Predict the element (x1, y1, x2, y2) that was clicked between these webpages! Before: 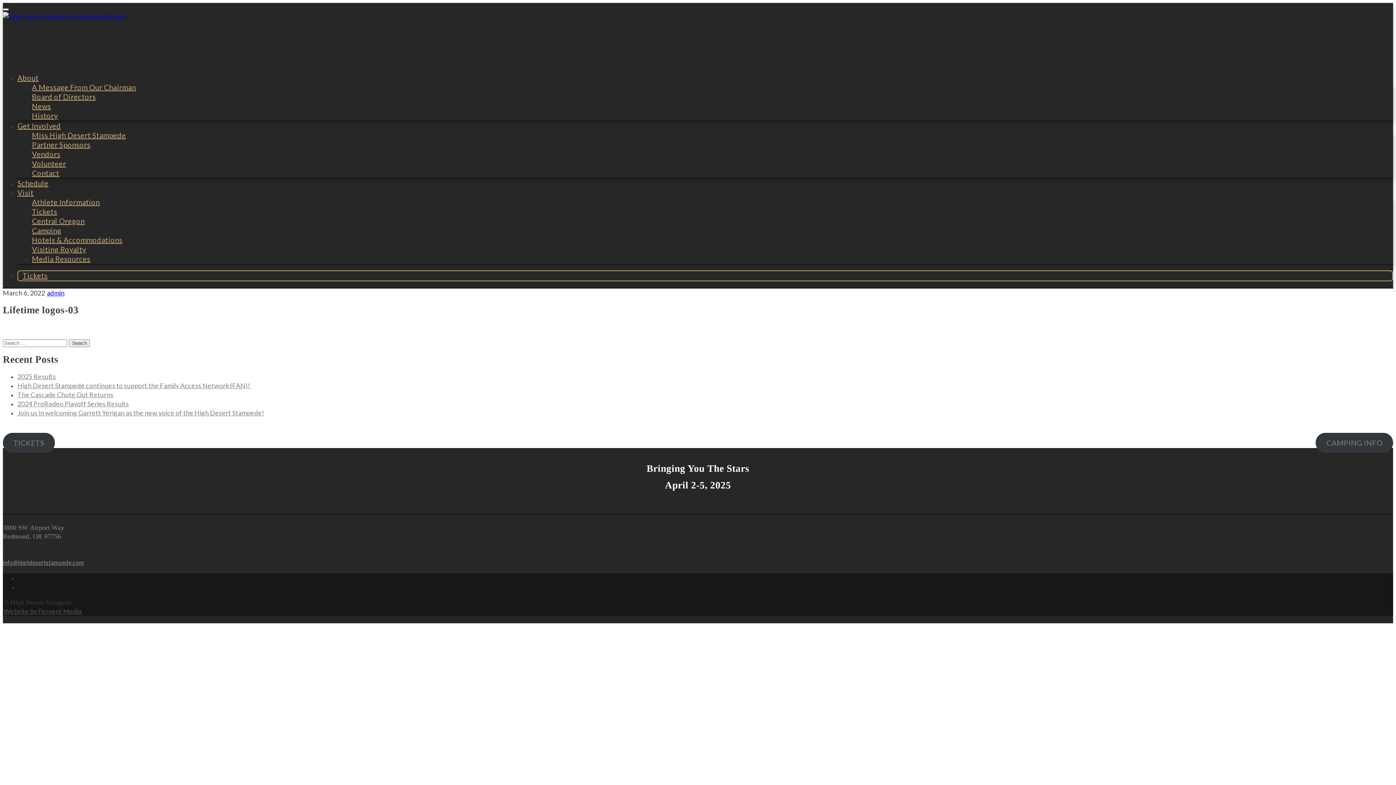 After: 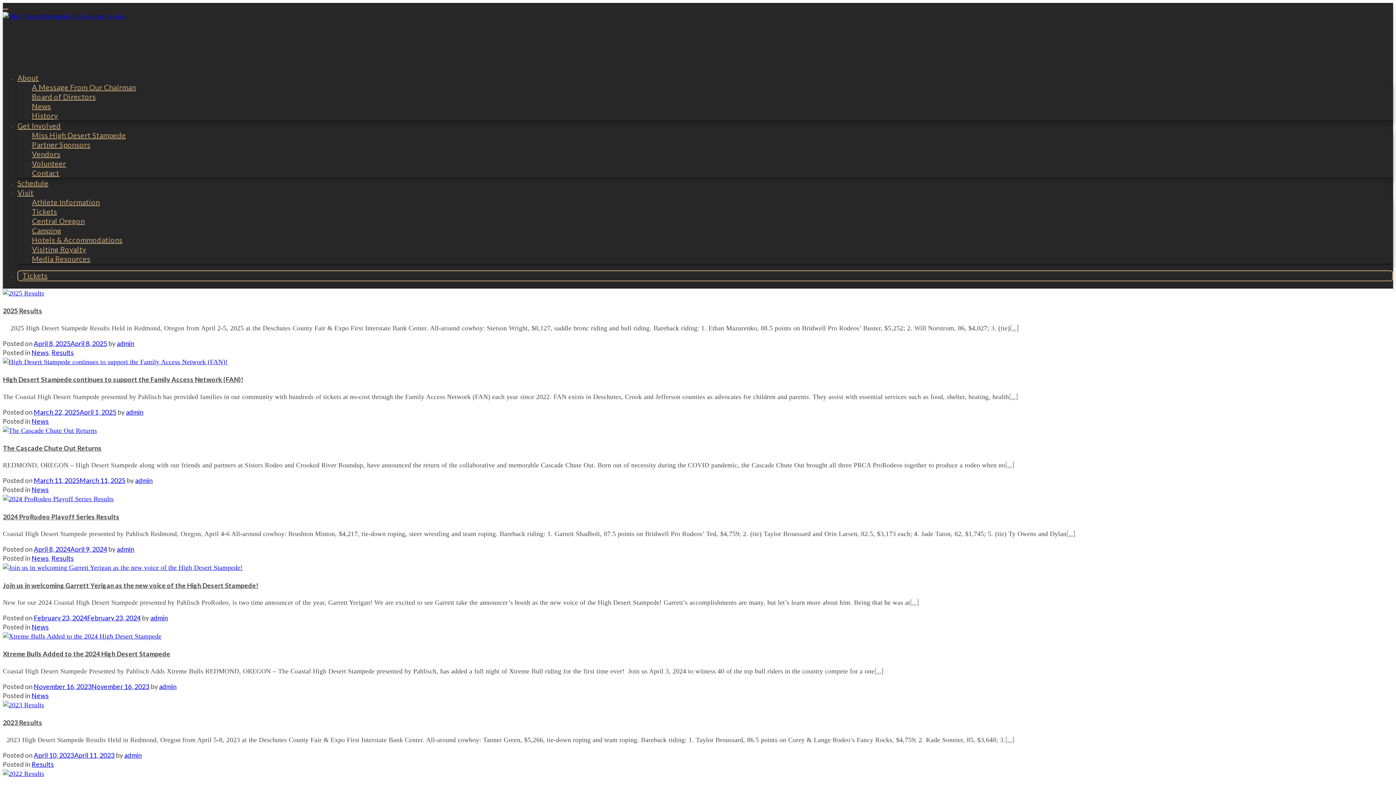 Action: bbox: (32, 101, 50, 110) label: News